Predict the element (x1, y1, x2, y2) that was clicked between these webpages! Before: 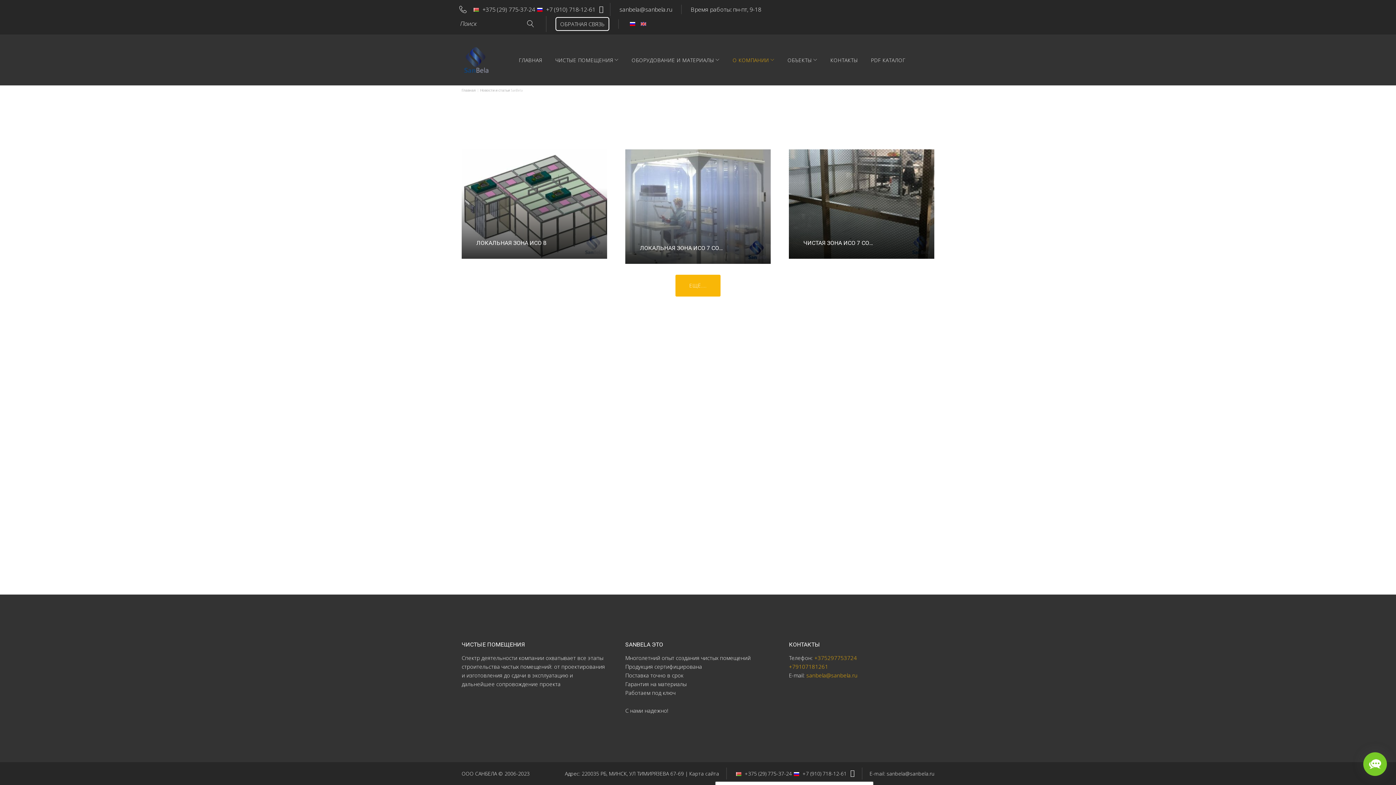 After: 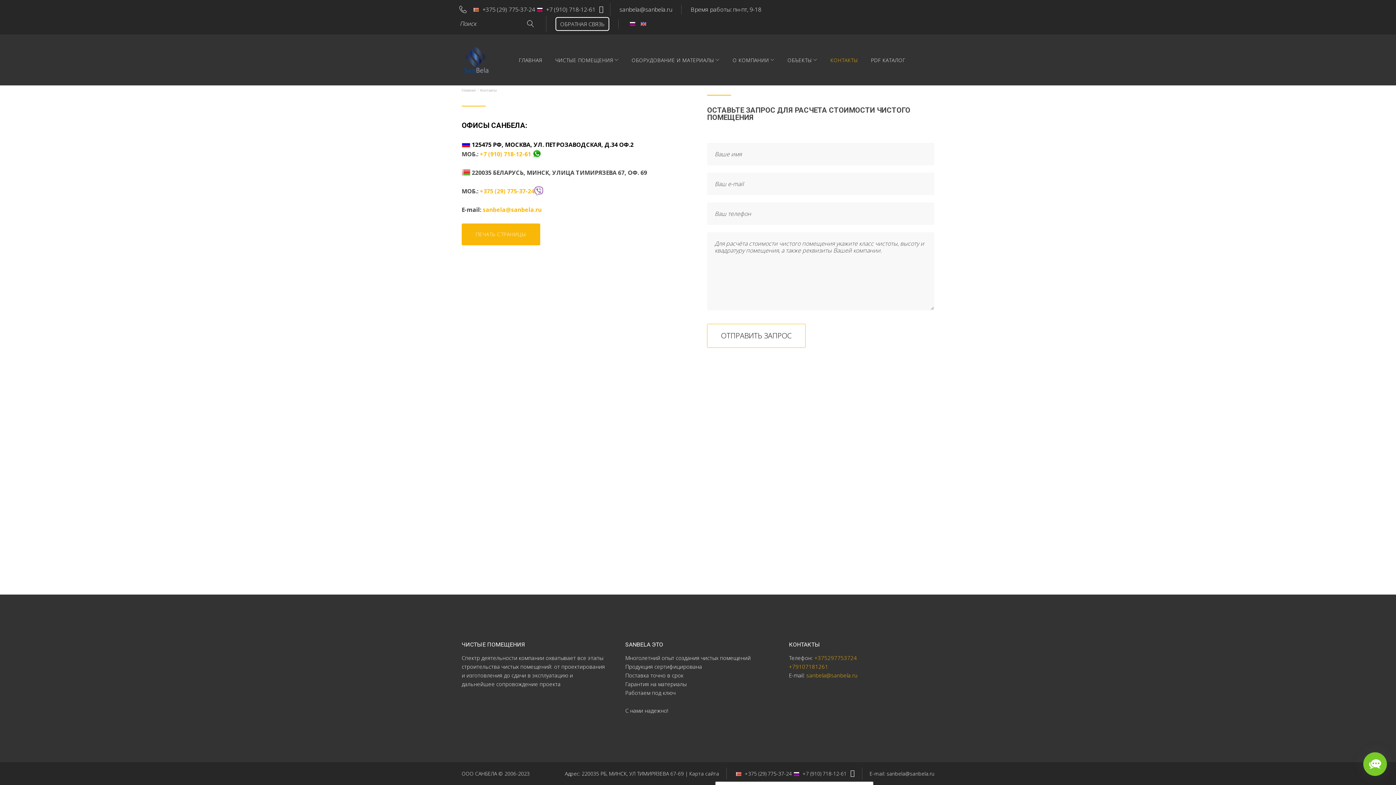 Action: label: КОНТАКТЫ bbox: (830, 54, 858, 66)